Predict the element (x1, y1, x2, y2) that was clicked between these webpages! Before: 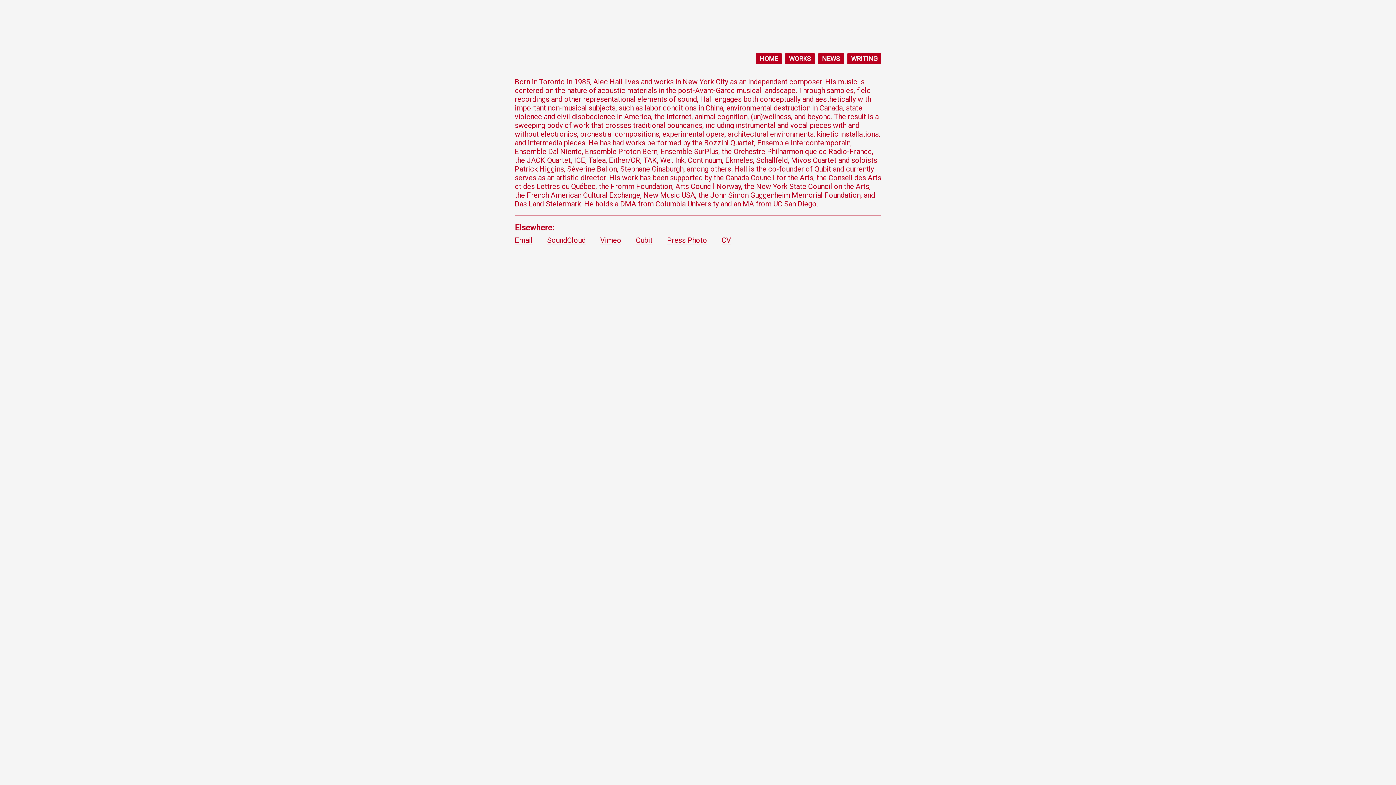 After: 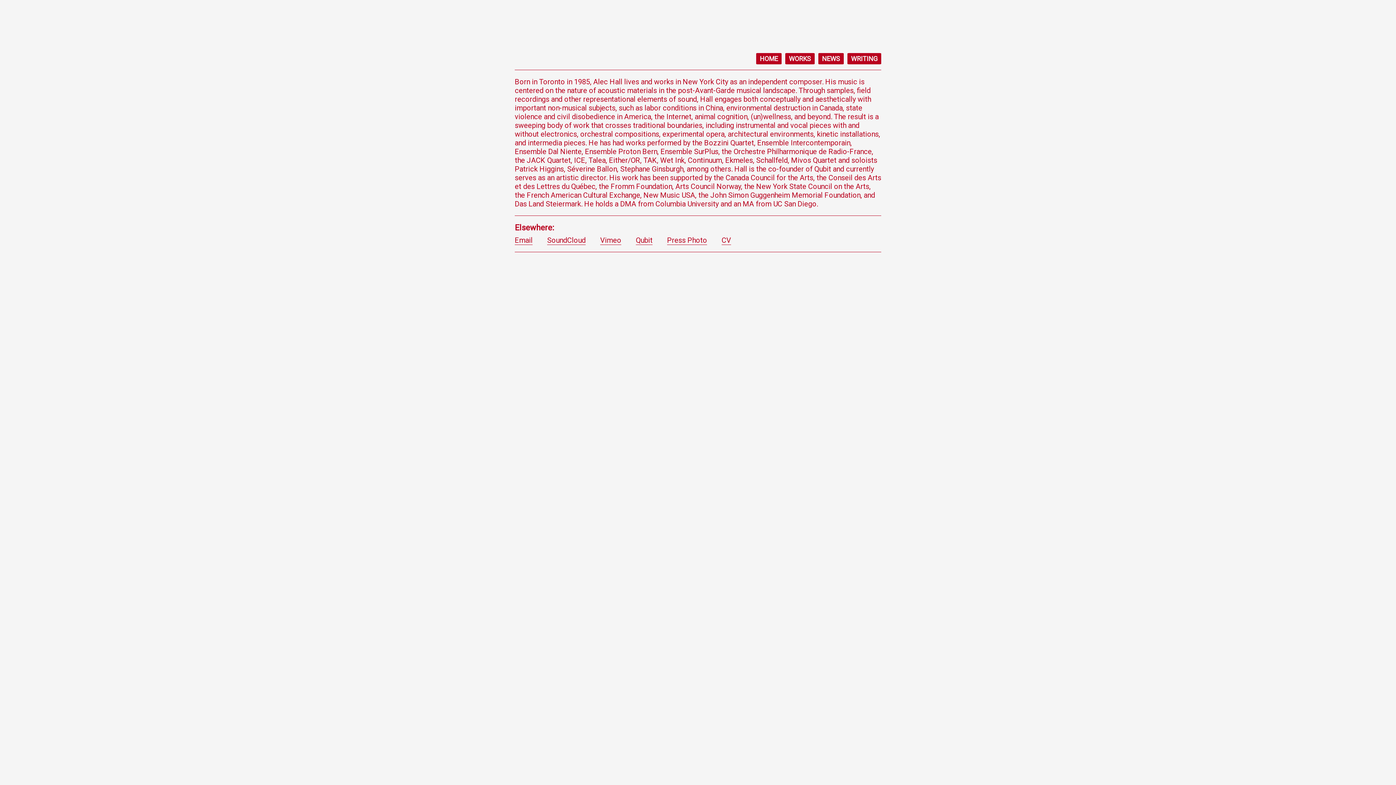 Action: label: Vimeo bbox: (600, 235, 621, 244)